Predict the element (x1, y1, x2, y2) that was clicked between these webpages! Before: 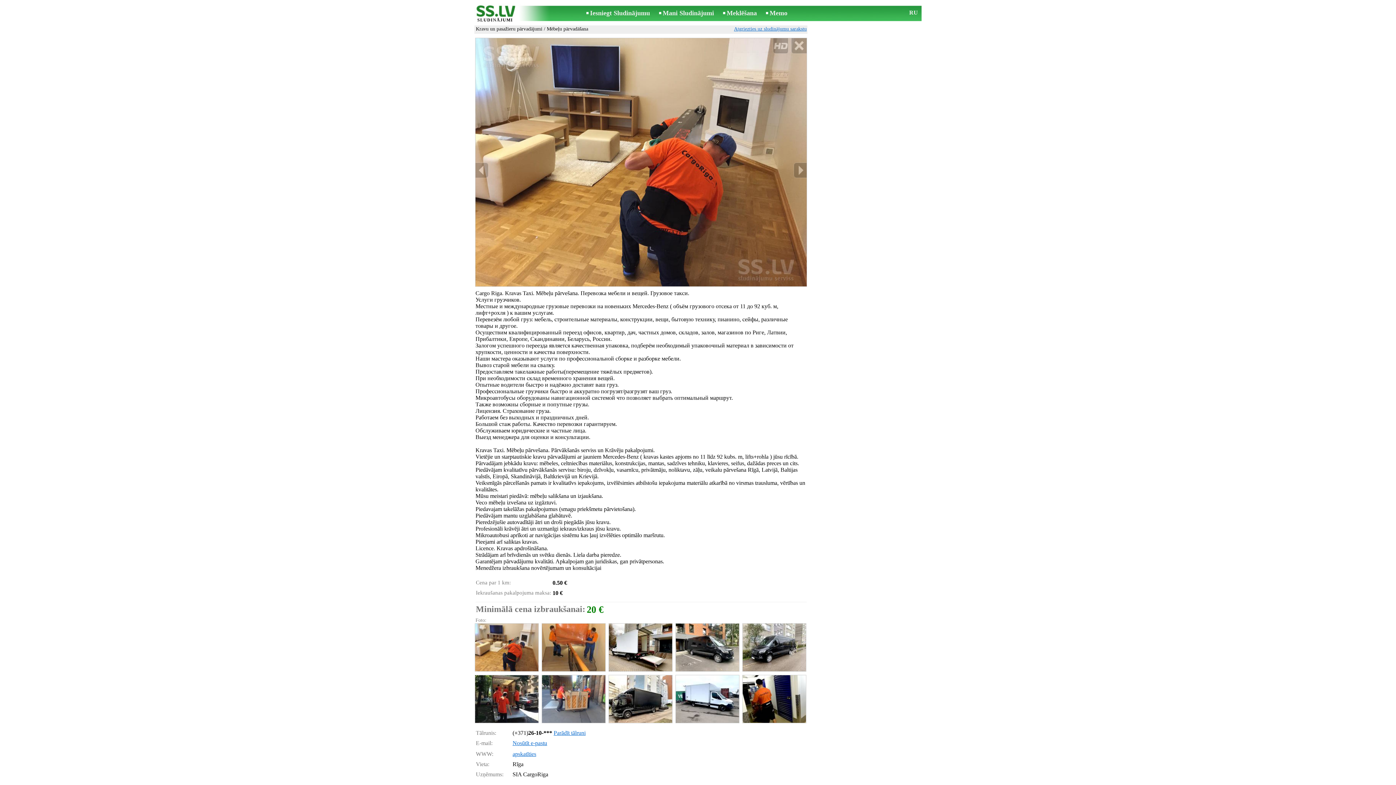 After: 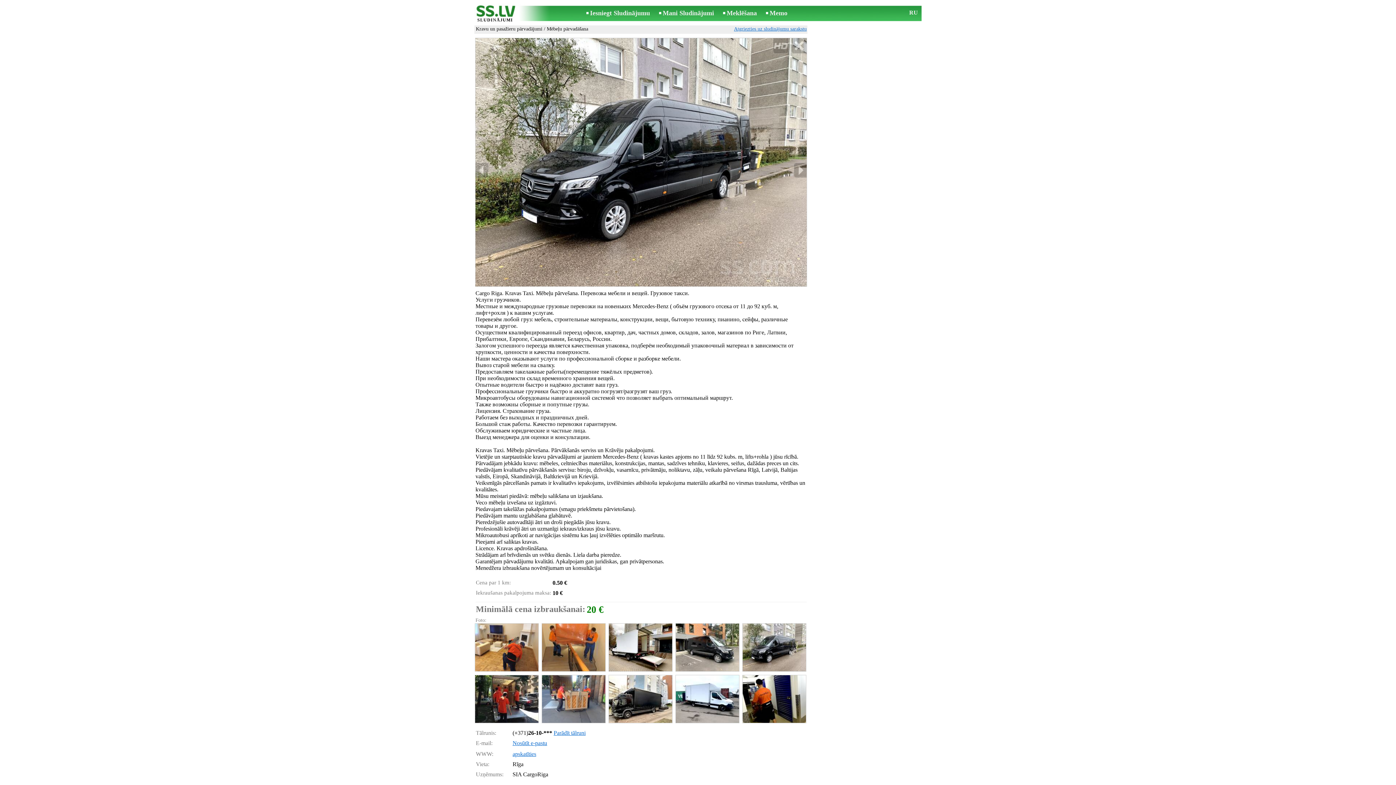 Action: bbox: (742, 623, 805, 672)